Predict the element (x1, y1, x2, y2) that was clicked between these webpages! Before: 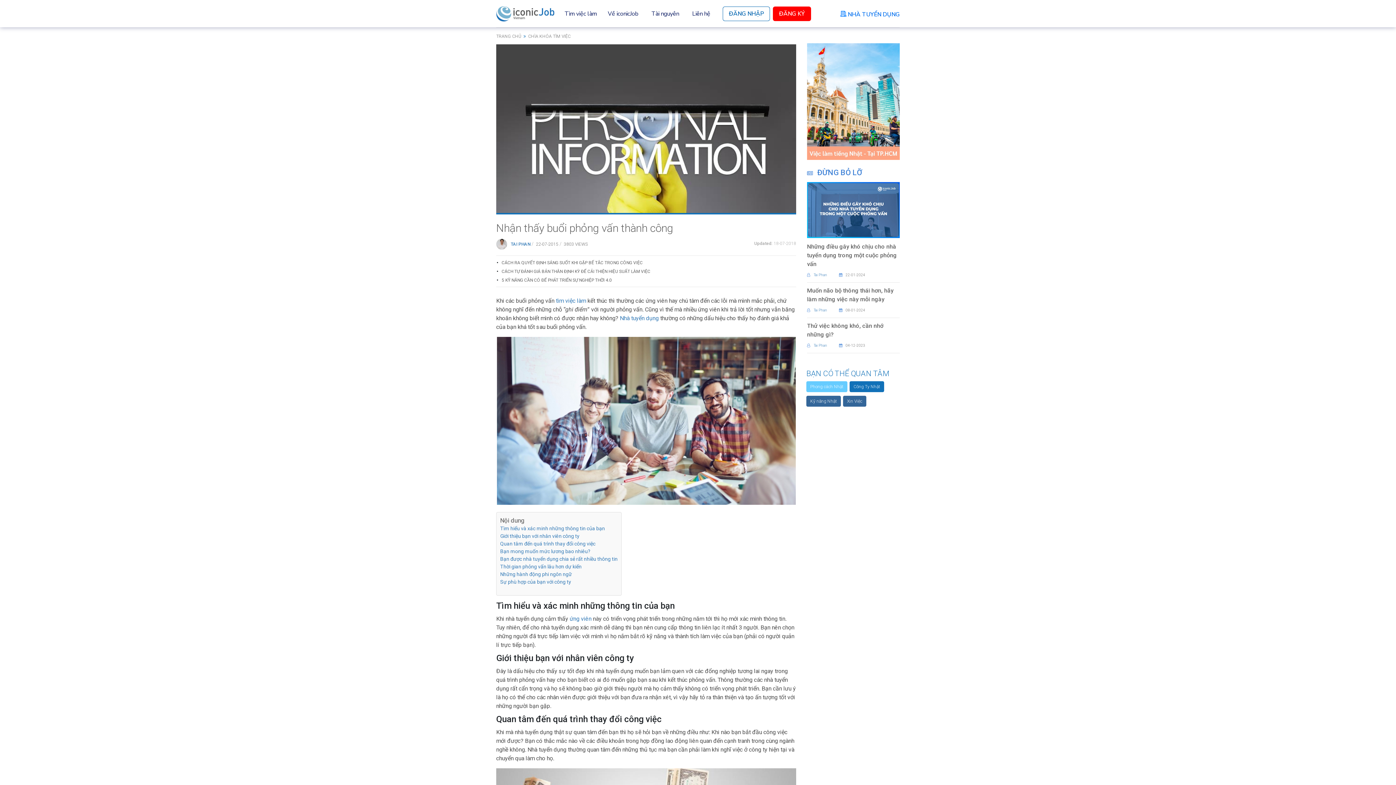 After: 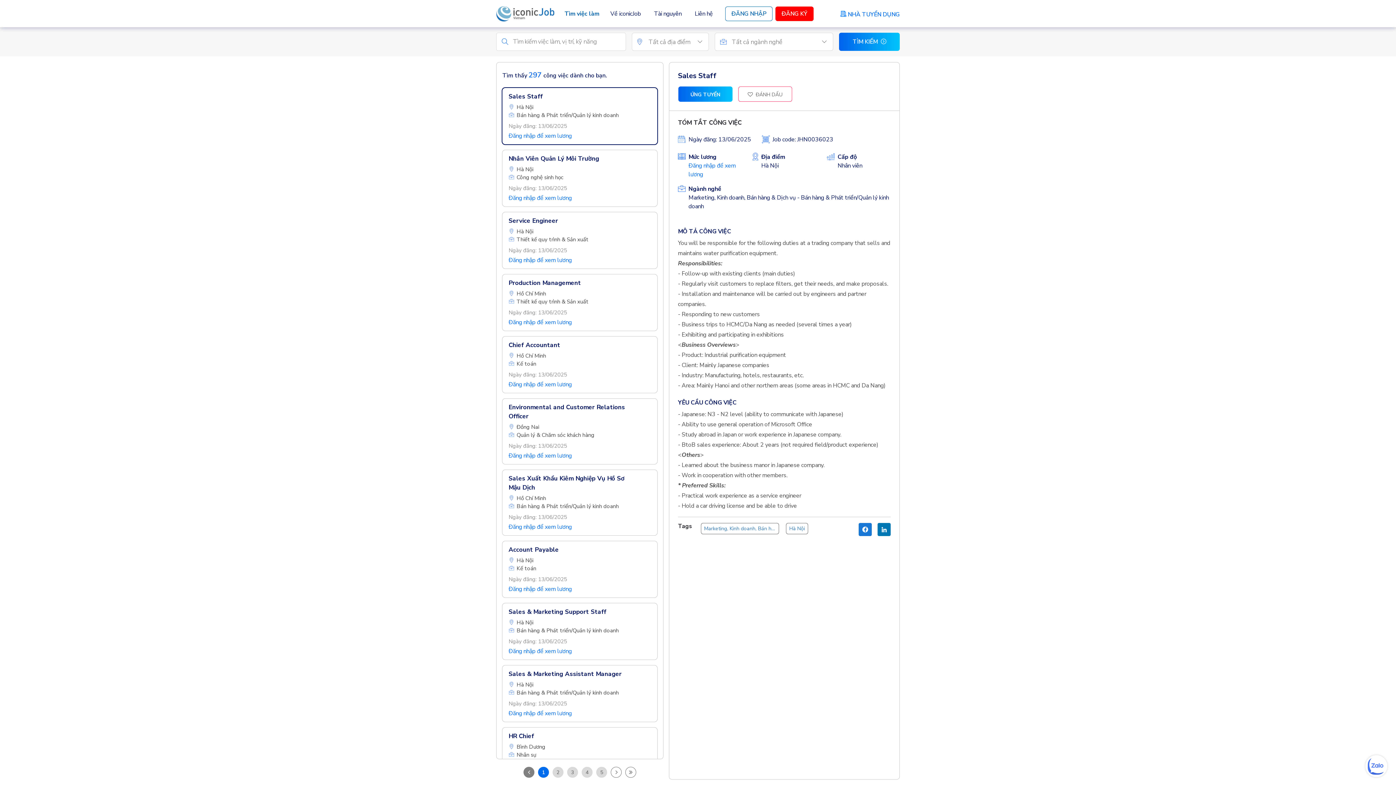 Action: bbox: (560, 5, 601, 21) label: Tìm việc làm